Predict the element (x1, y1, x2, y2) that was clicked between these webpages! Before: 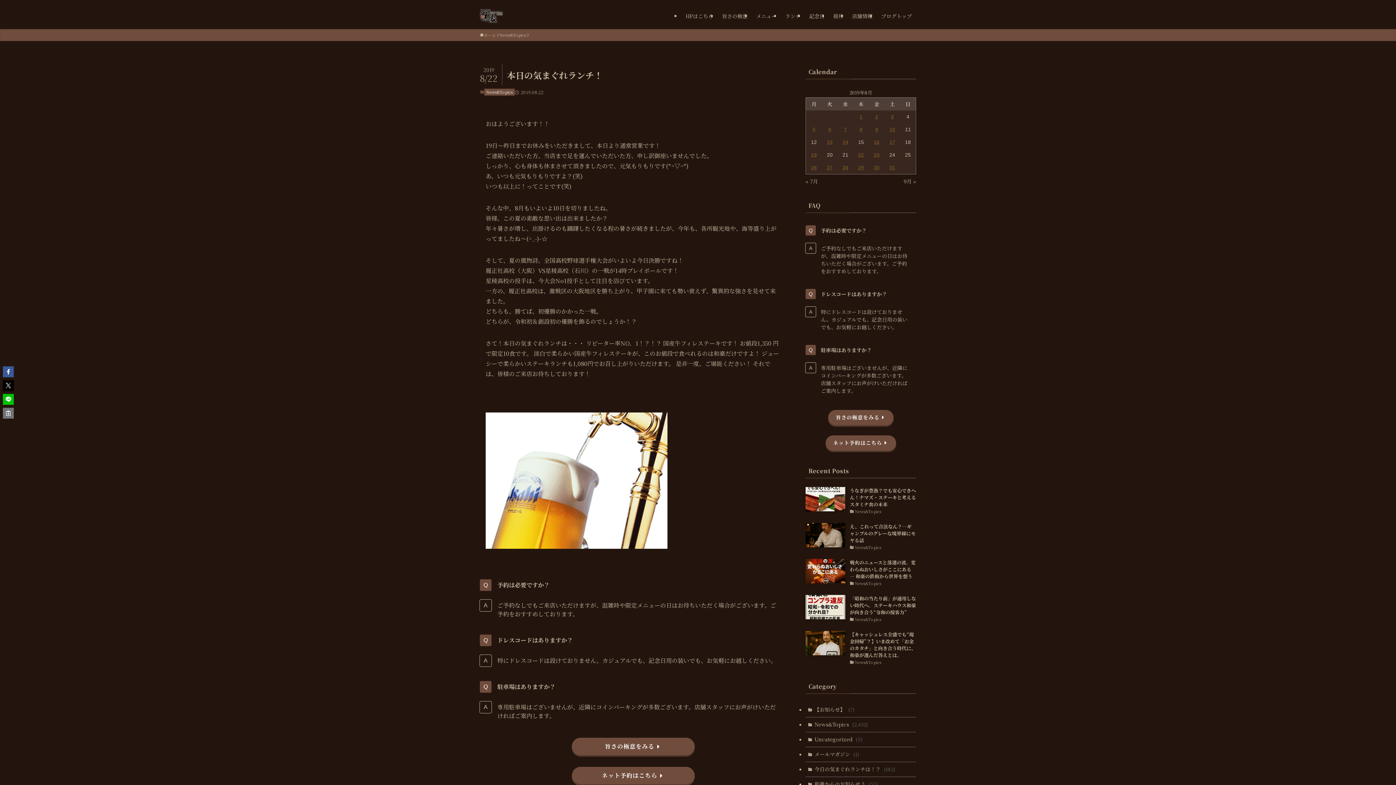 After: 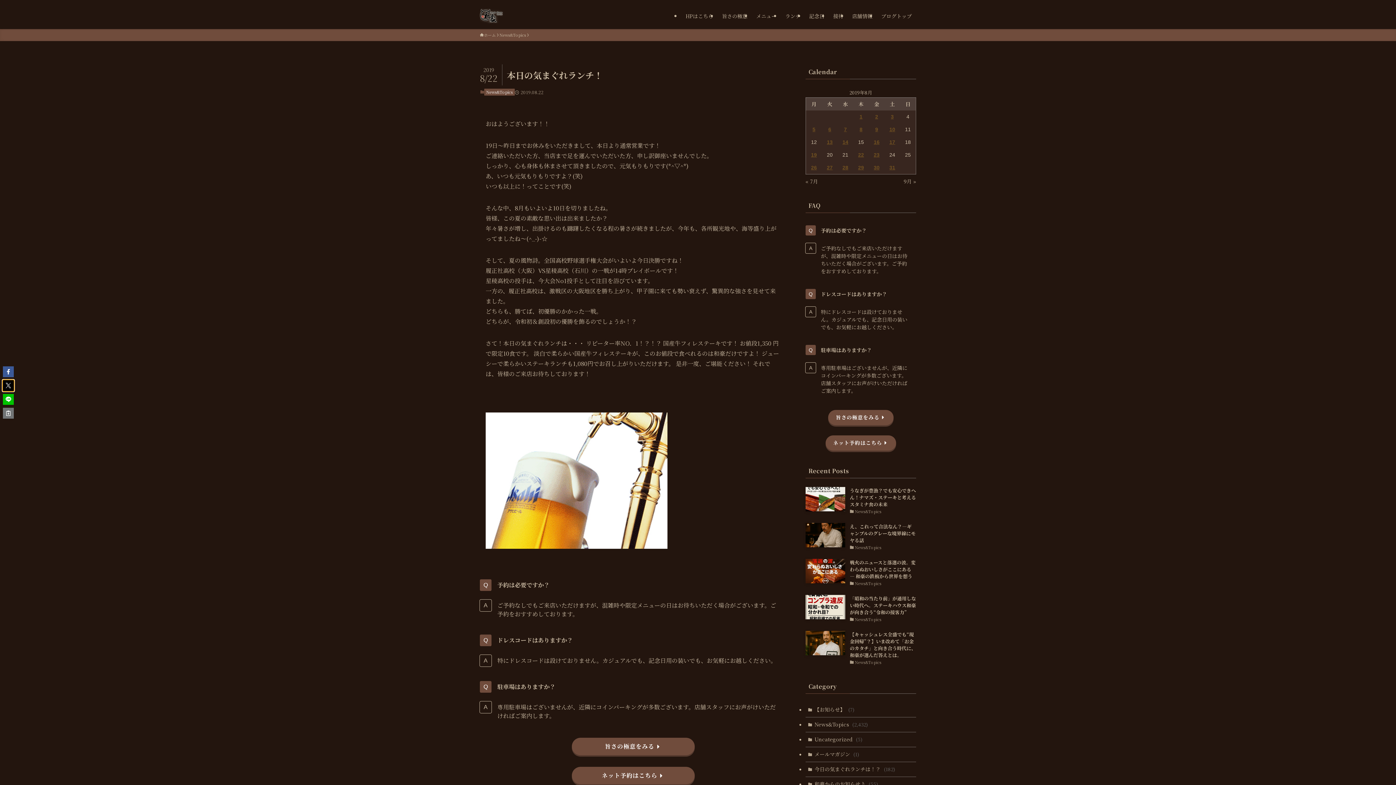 Action: bbox: (2, 380, 13, 391)